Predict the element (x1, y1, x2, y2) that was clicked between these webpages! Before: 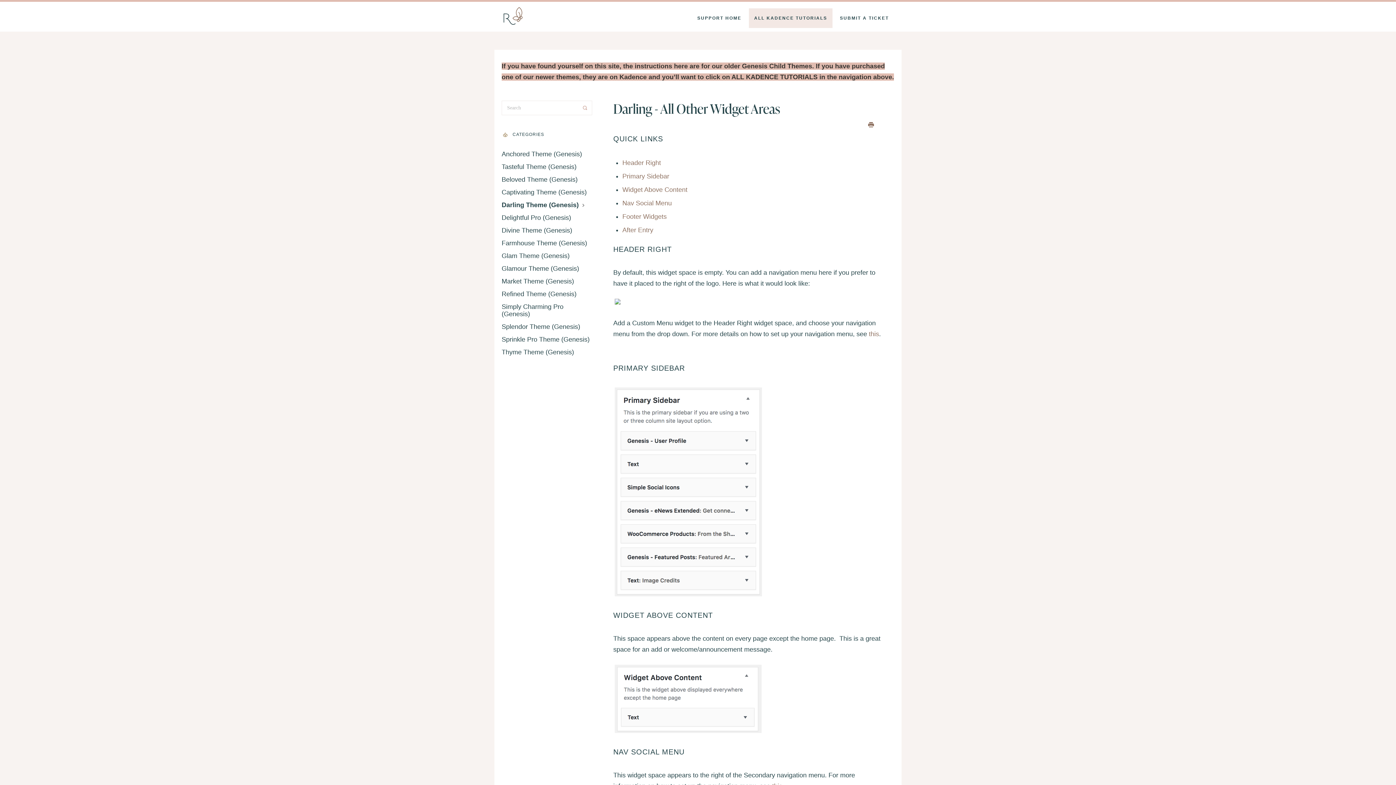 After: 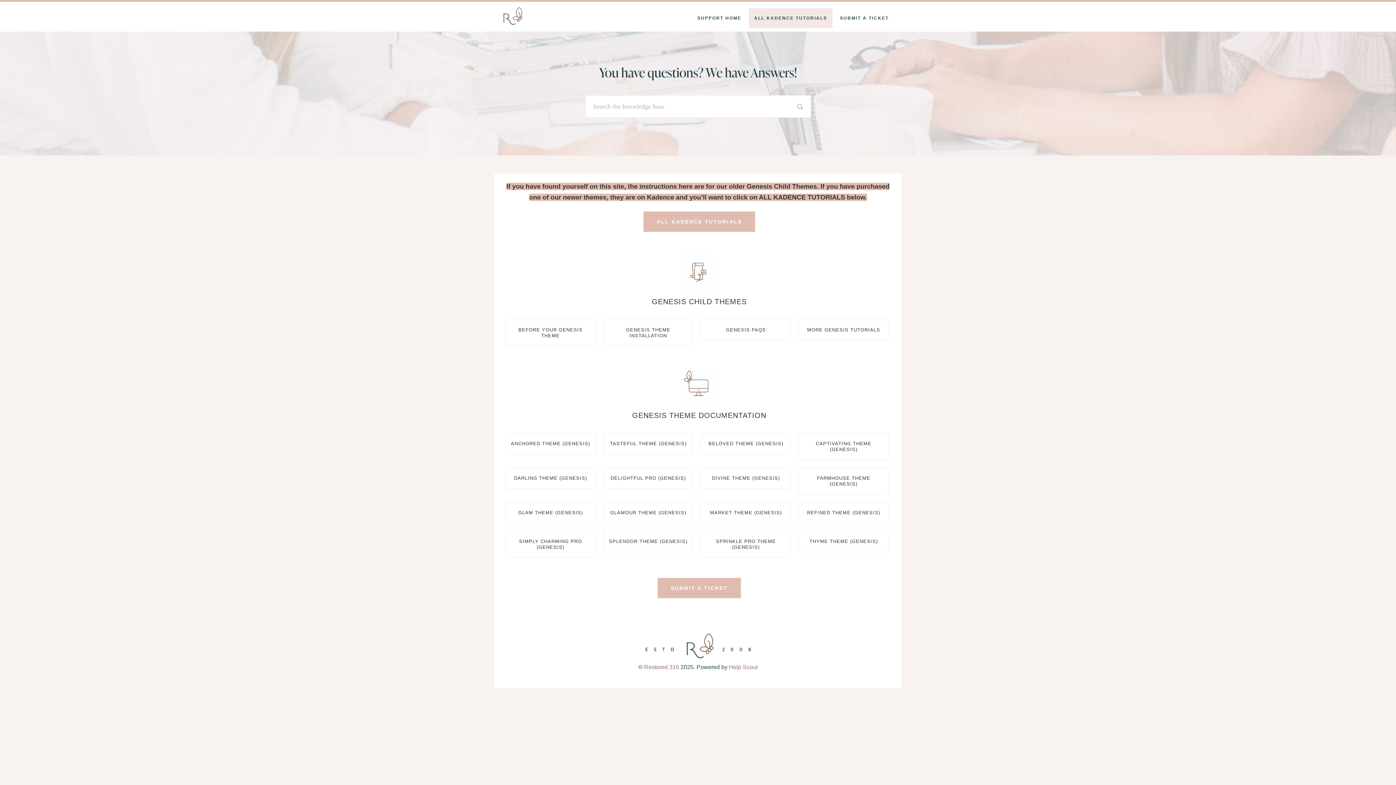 Action: label: SUPPORT HOME bbox: (692, 8, 747, 28)